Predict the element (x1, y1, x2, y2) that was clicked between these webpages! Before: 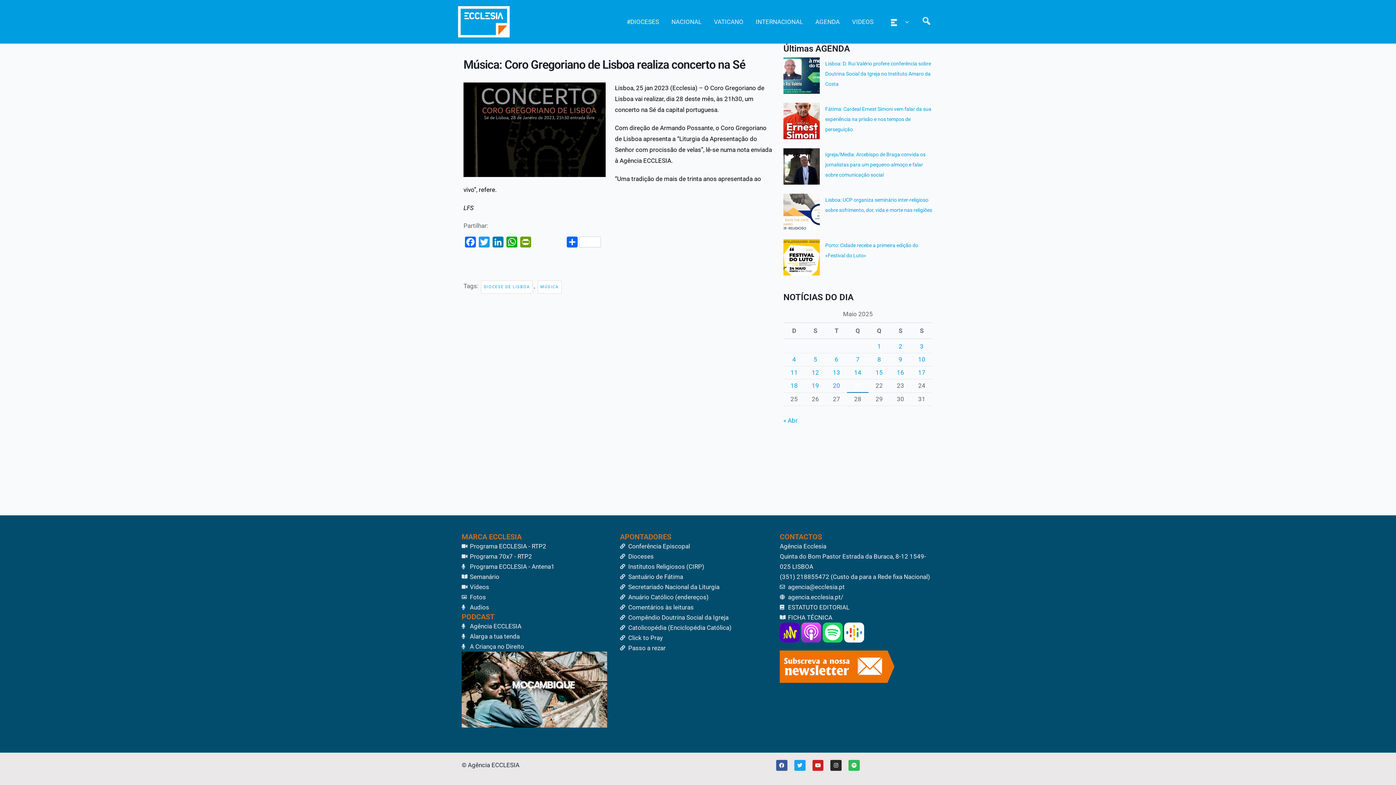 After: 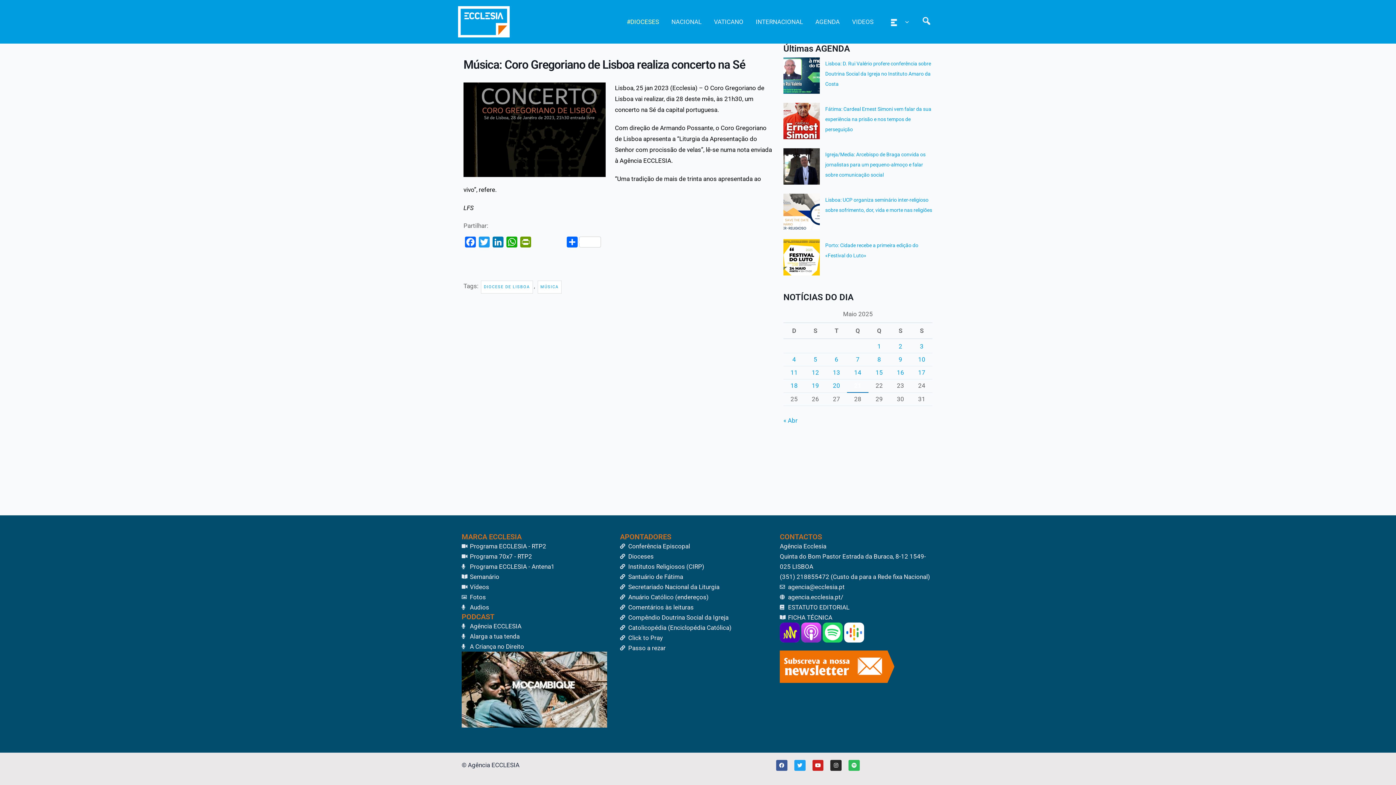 Action: label: (351) 218855472 (Custo da para a Rede fixa Nacional) bbox: (780, 572, 932, 582)